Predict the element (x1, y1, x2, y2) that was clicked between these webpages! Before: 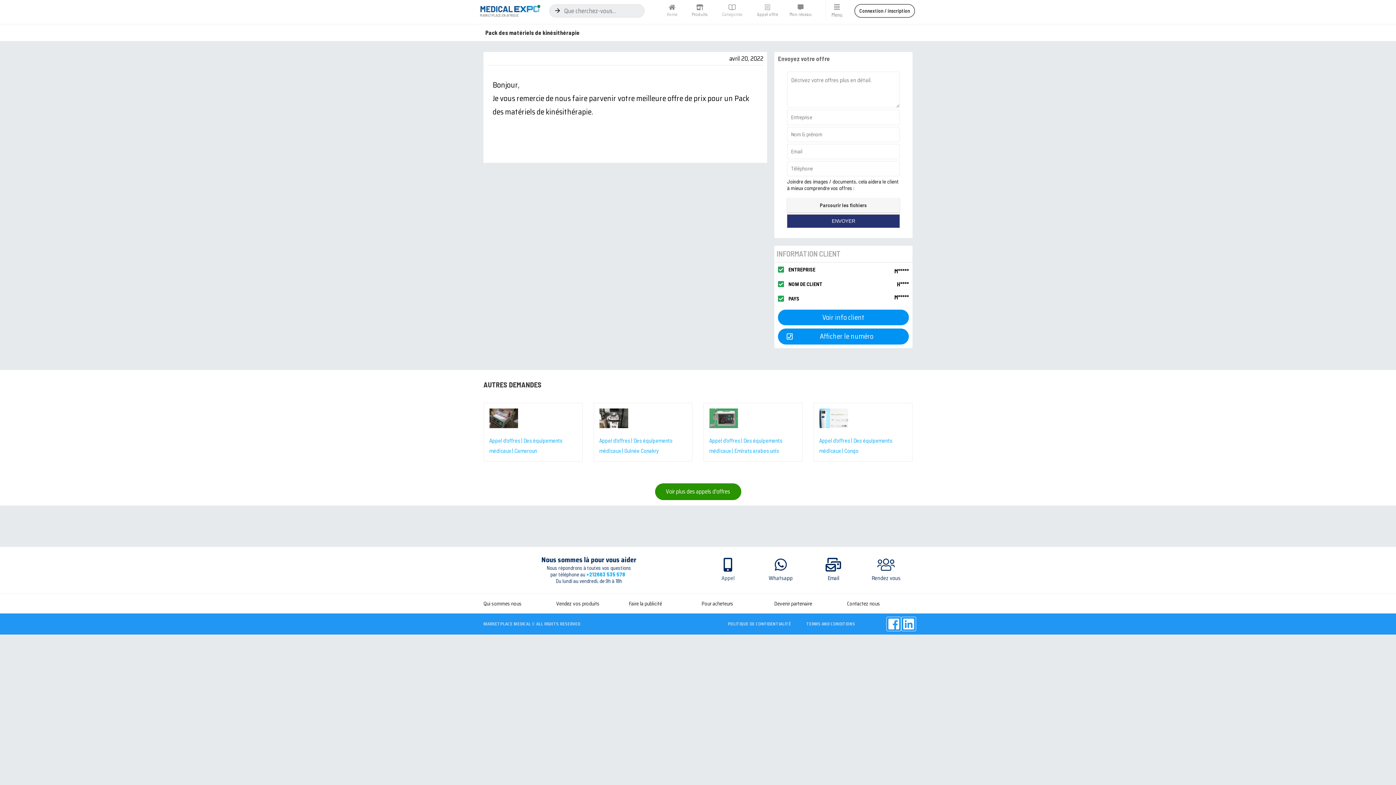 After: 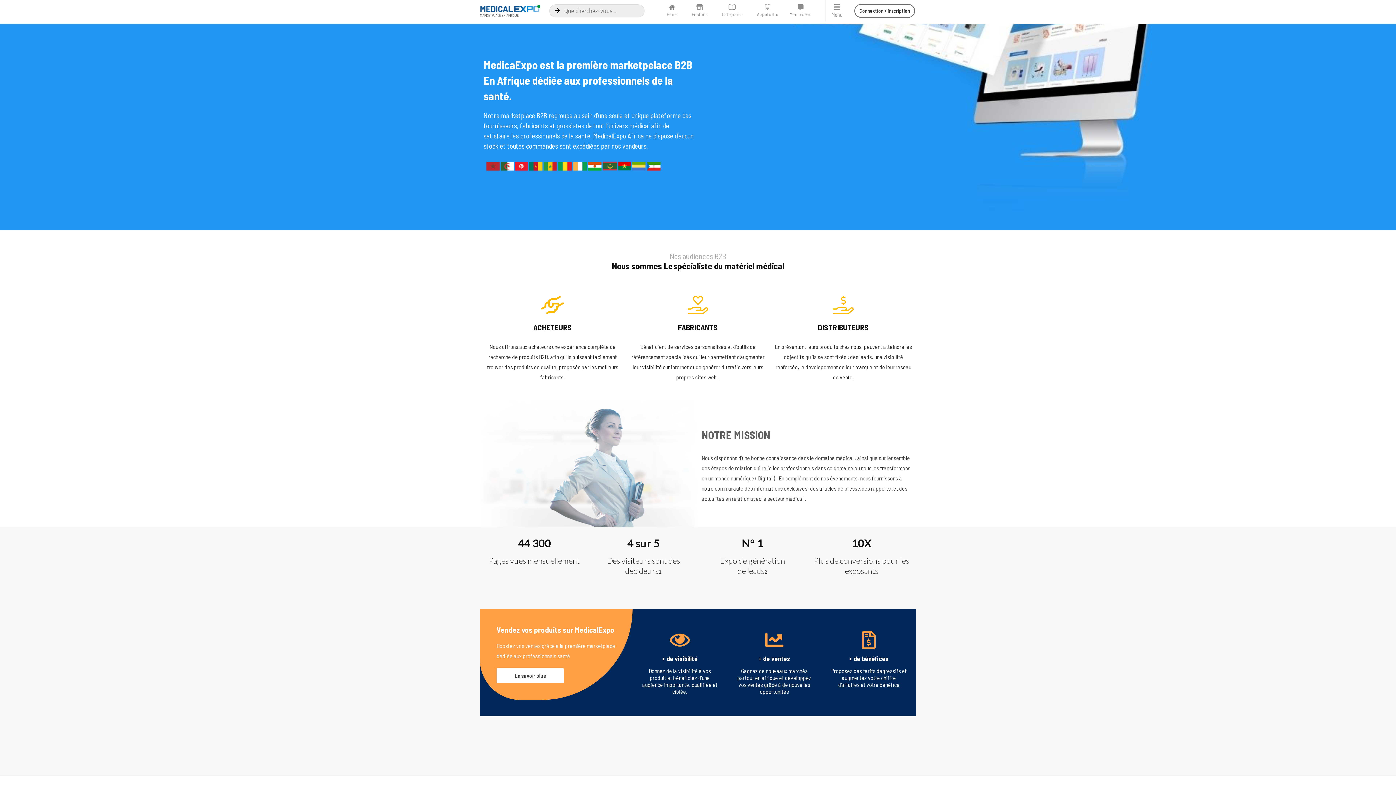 Action: label: Qui sommes nous bbox: (483, 599, 521, 607)